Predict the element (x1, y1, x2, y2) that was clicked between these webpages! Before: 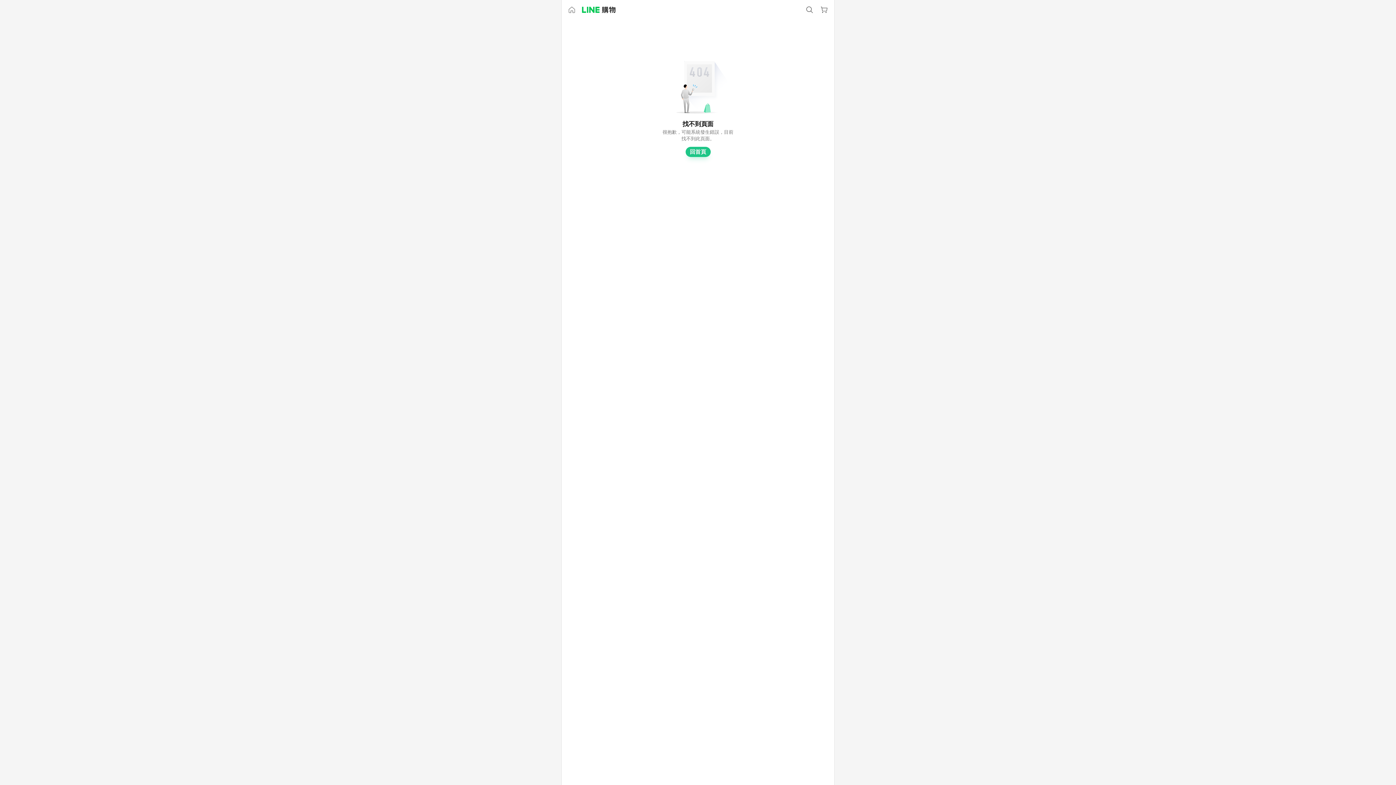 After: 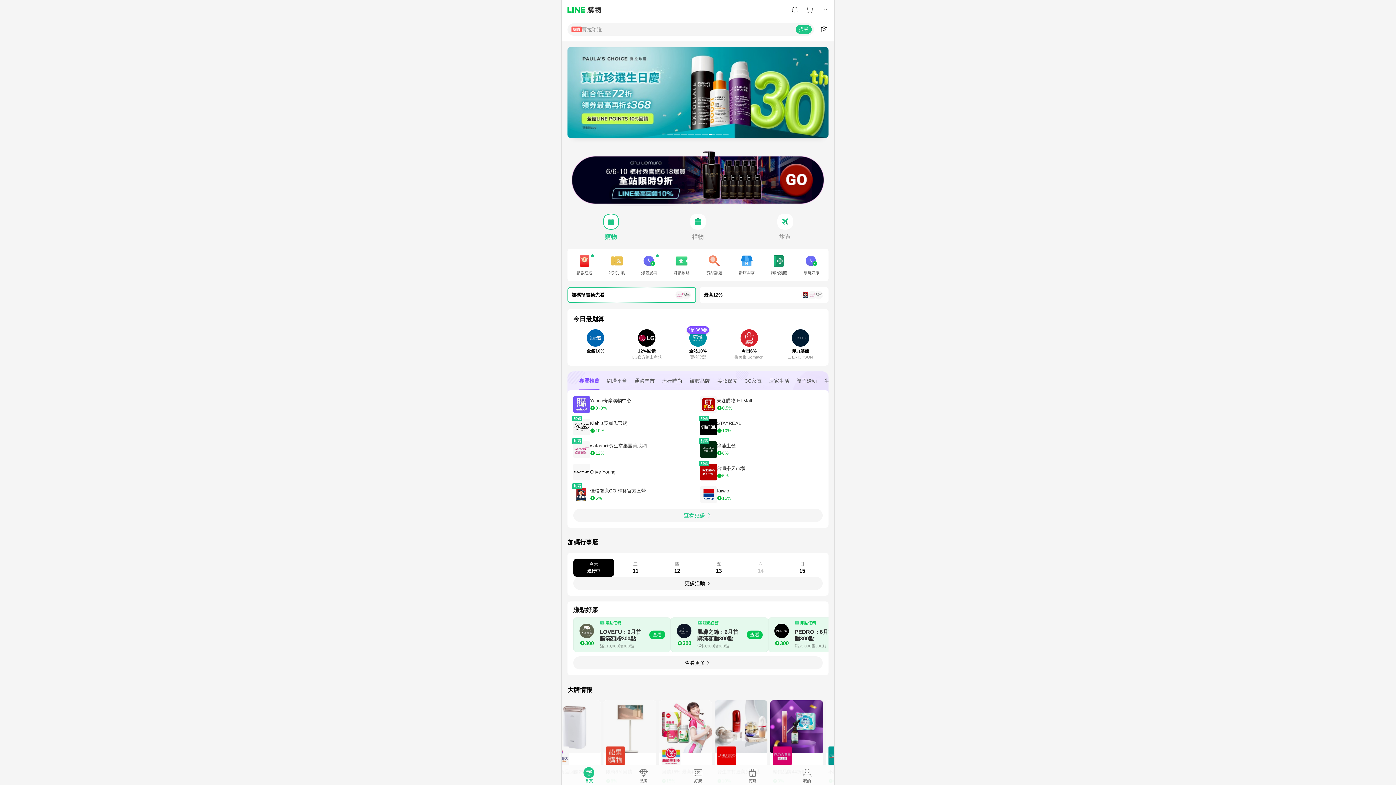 Action: bbox: (685, 146, 710, 157) label: 回首頁